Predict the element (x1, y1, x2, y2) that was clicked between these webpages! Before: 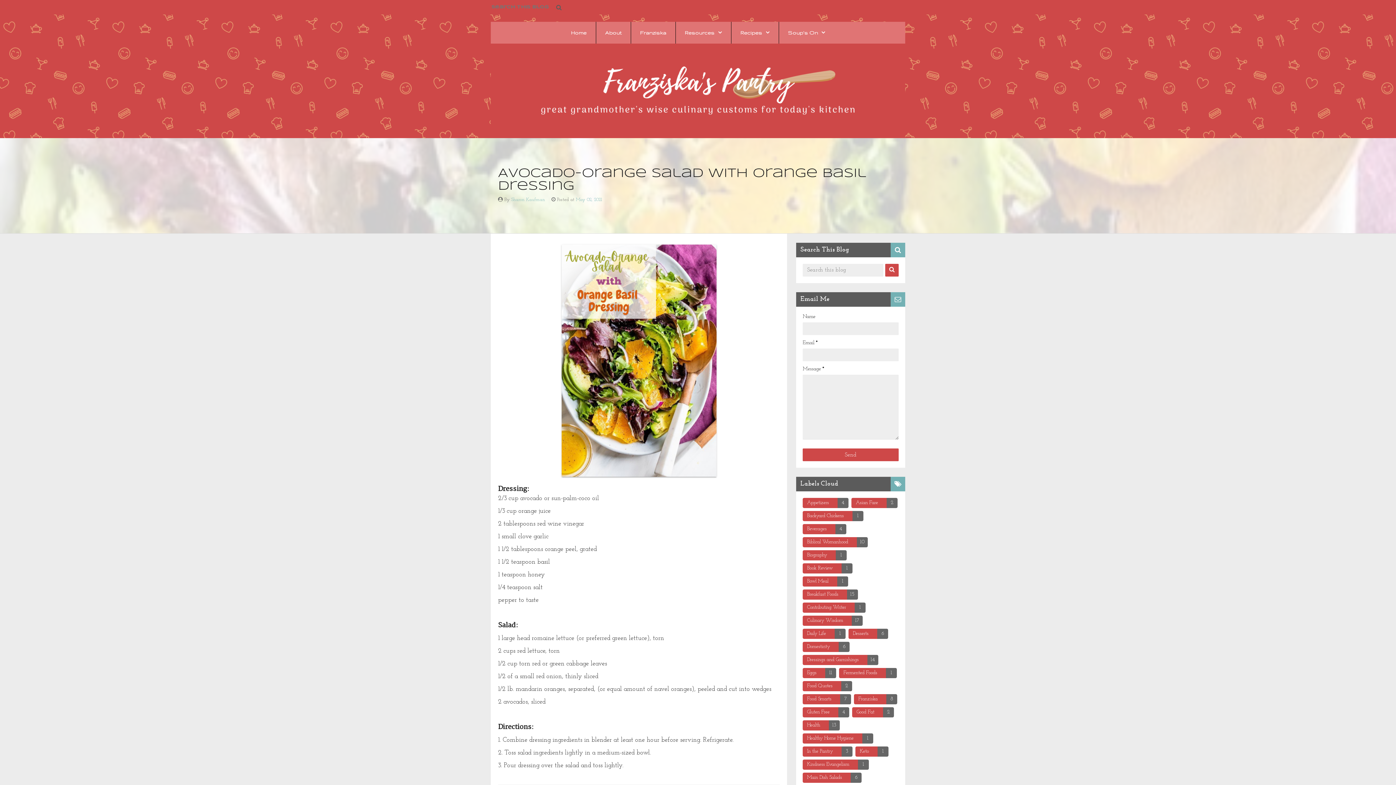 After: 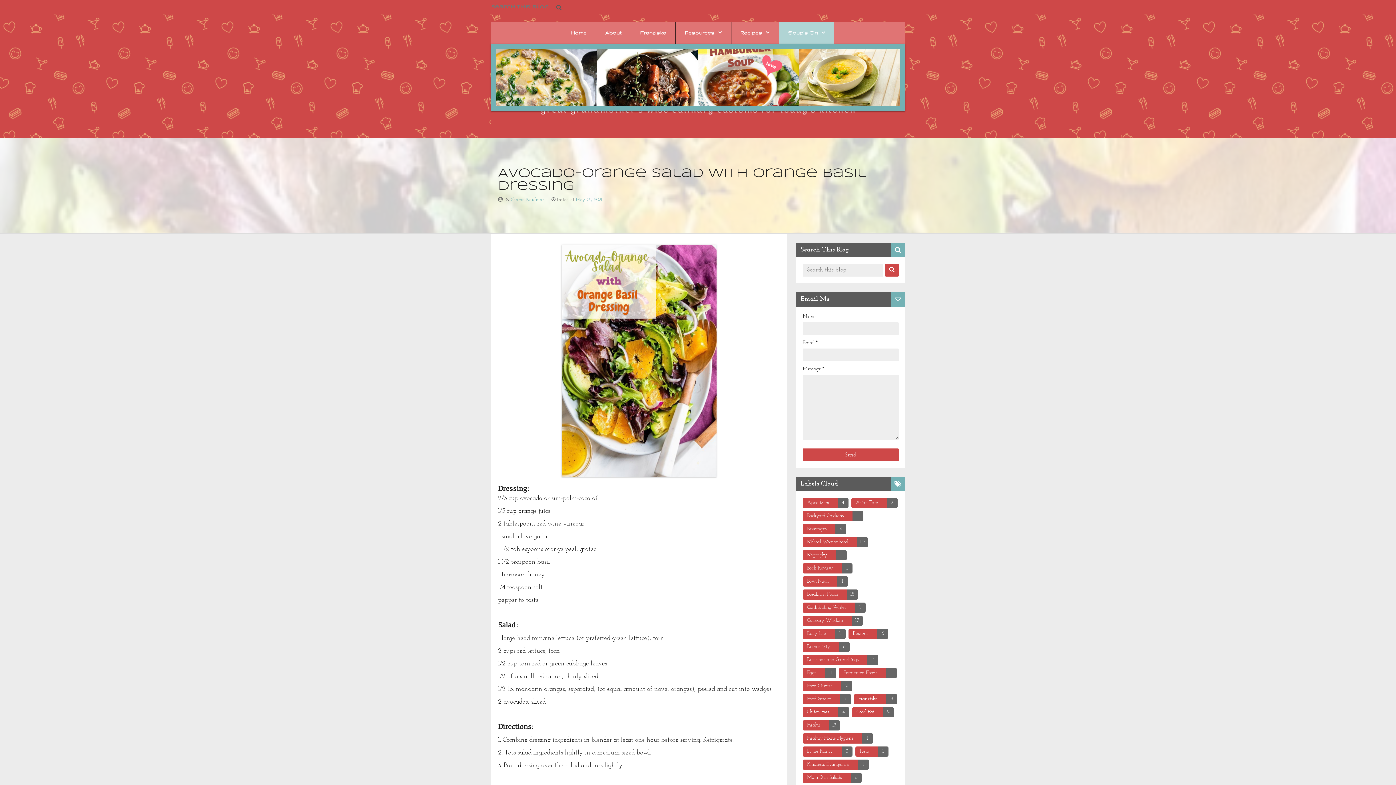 Action: bbox: (779, 21, 834, 43) label: Soup's On